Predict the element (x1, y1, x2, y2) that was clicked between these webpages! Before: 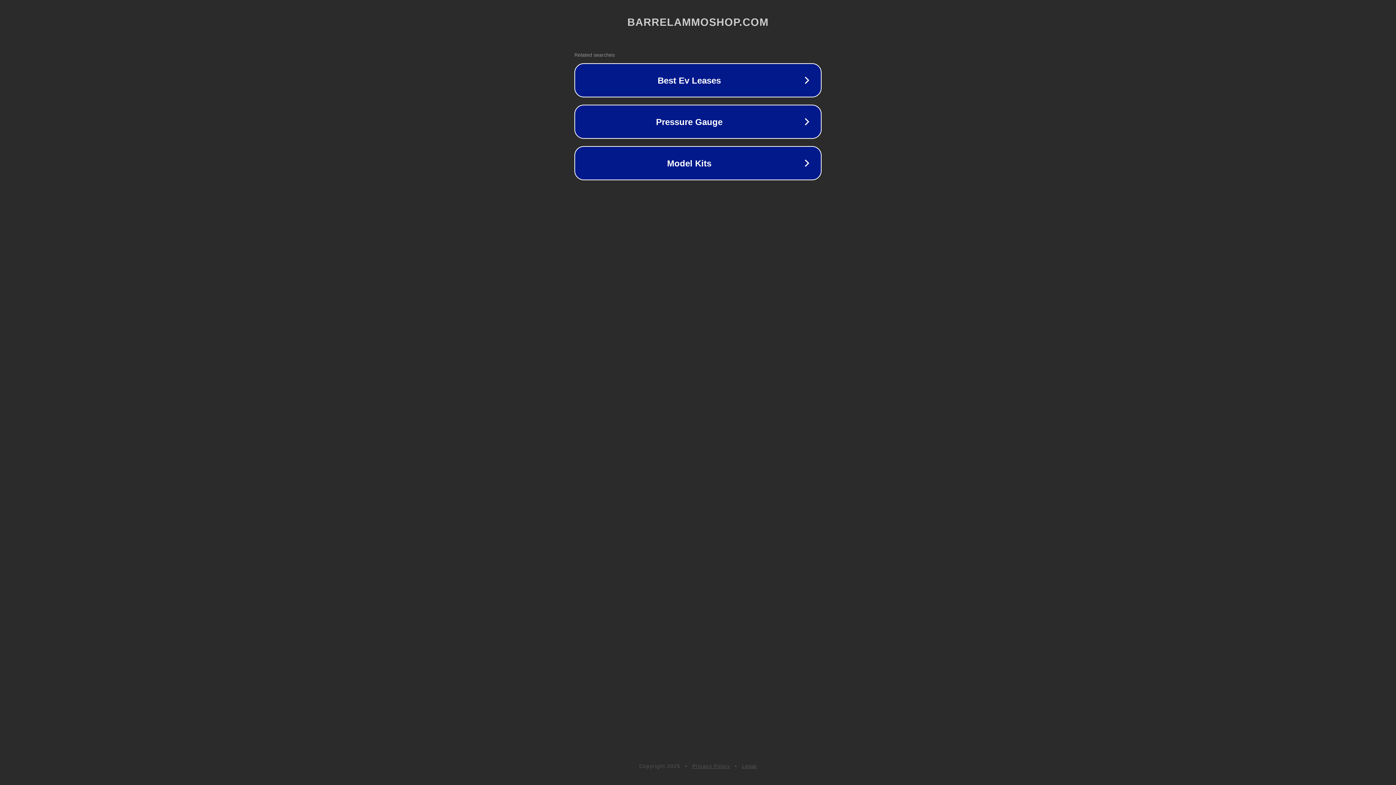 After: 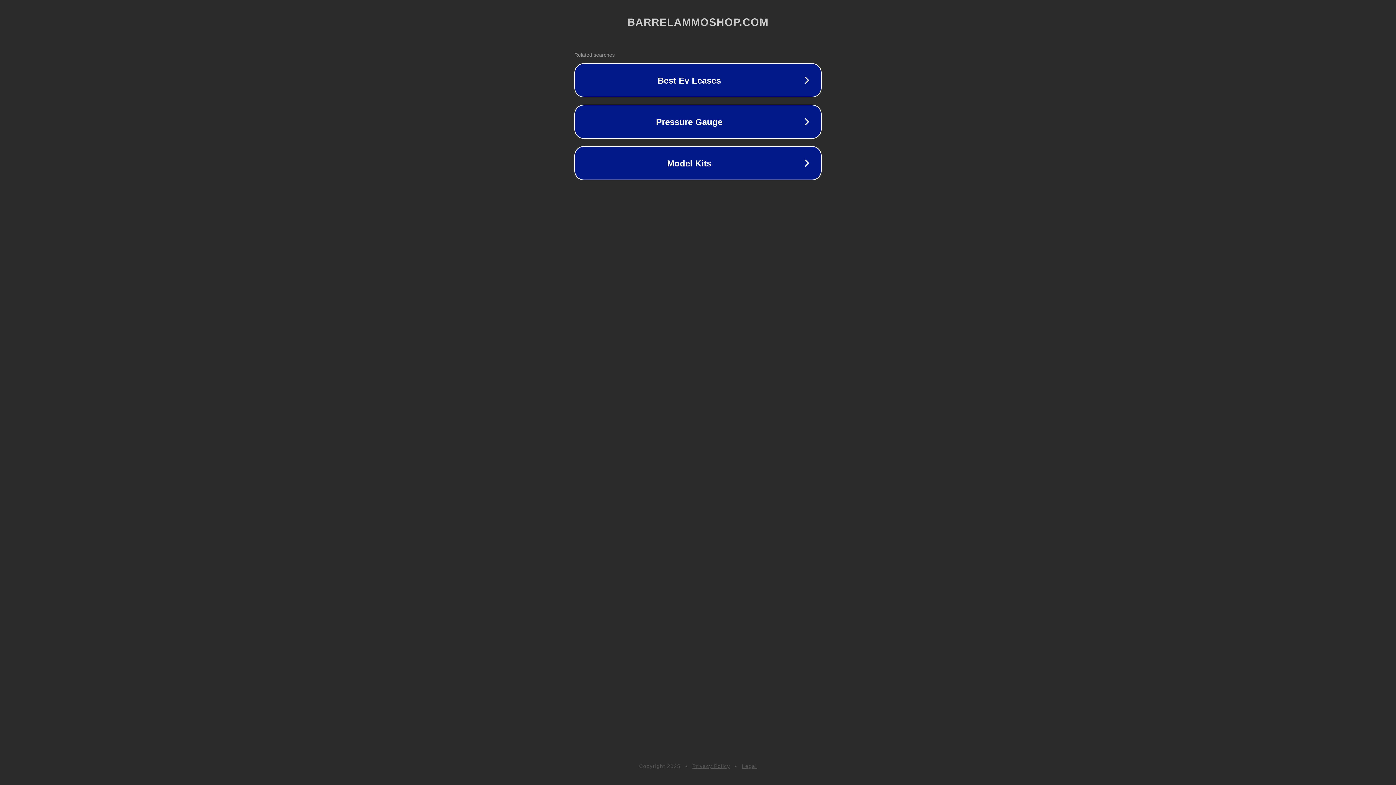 Action: bbox: (692, 763, 730, 769) label: Privacy Policy